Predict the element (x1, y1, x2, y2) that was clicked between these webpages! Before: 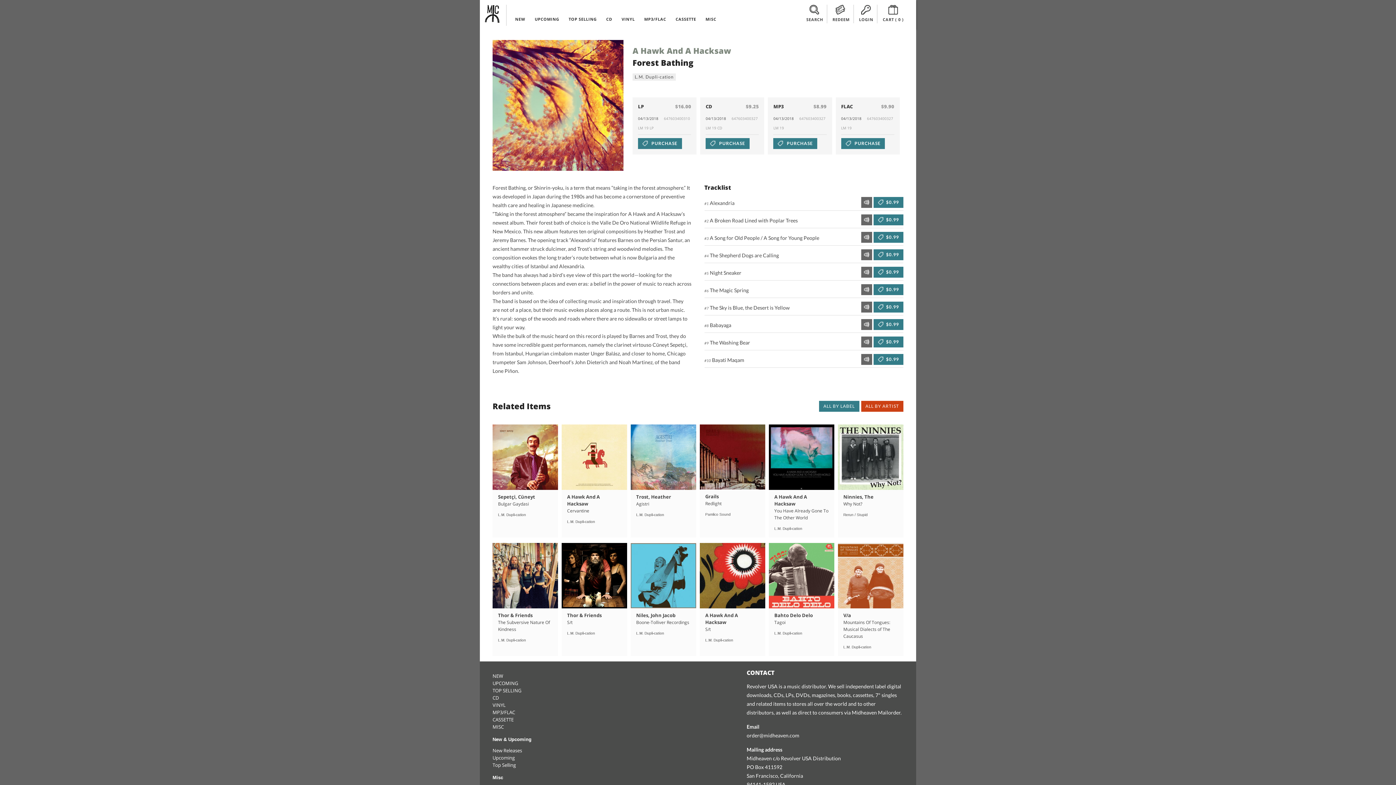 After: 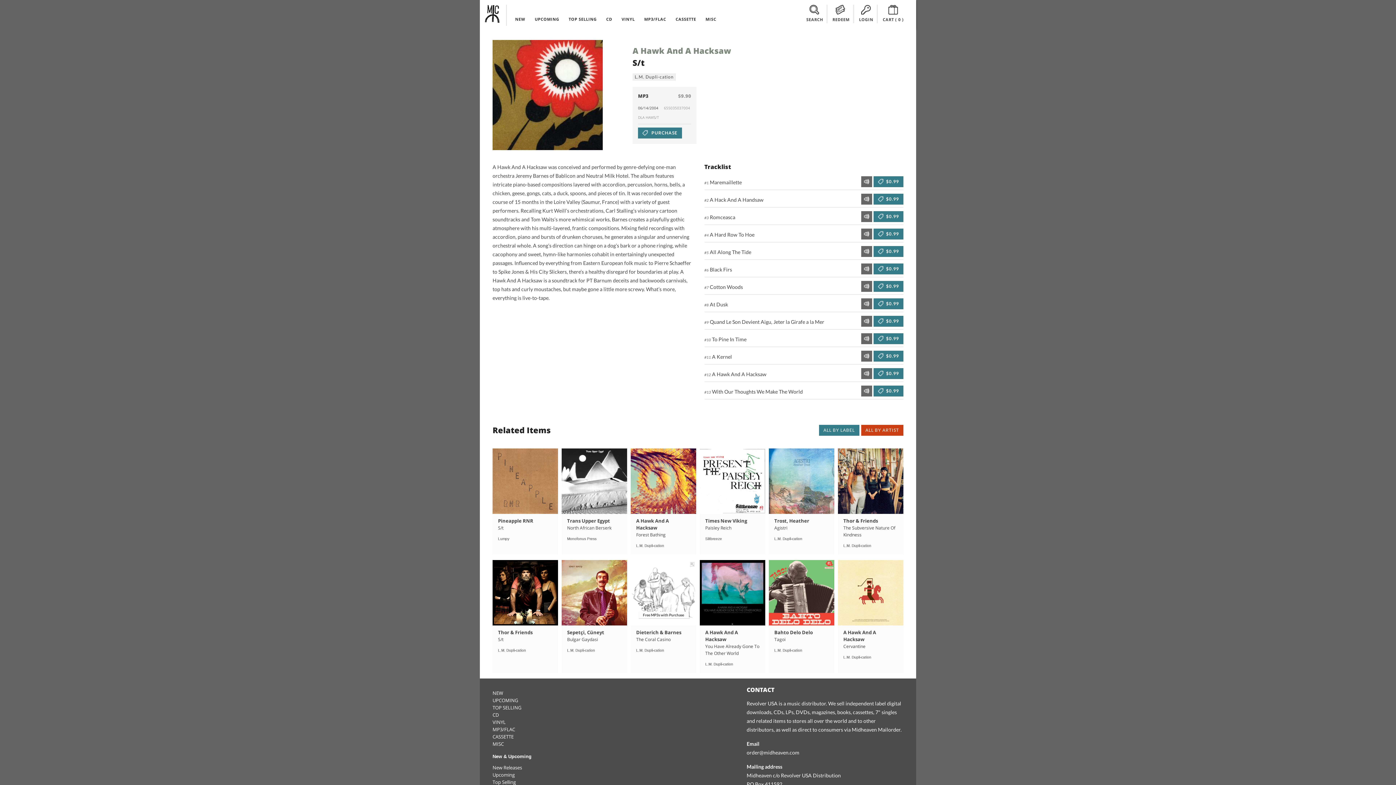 Action: bbox: (699, 543, 765, 608)